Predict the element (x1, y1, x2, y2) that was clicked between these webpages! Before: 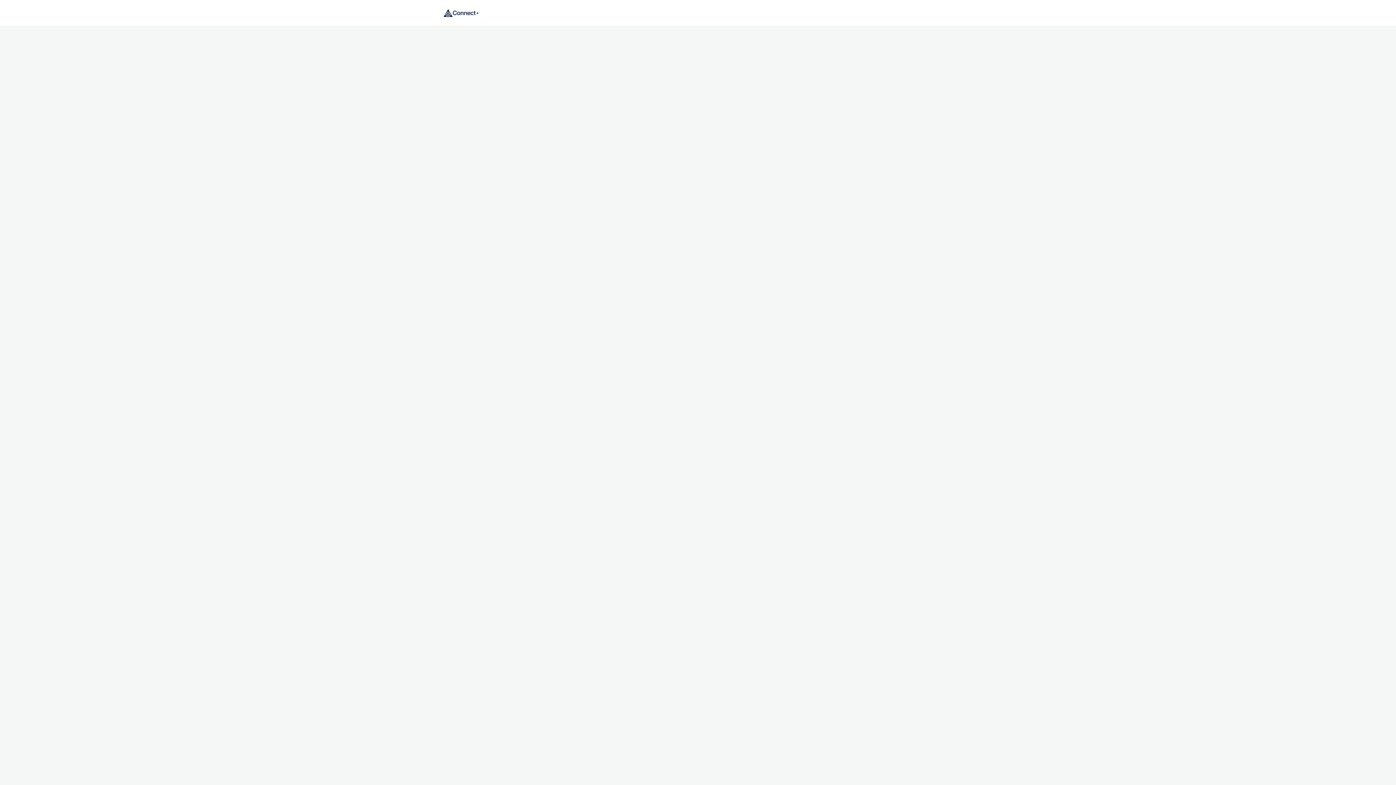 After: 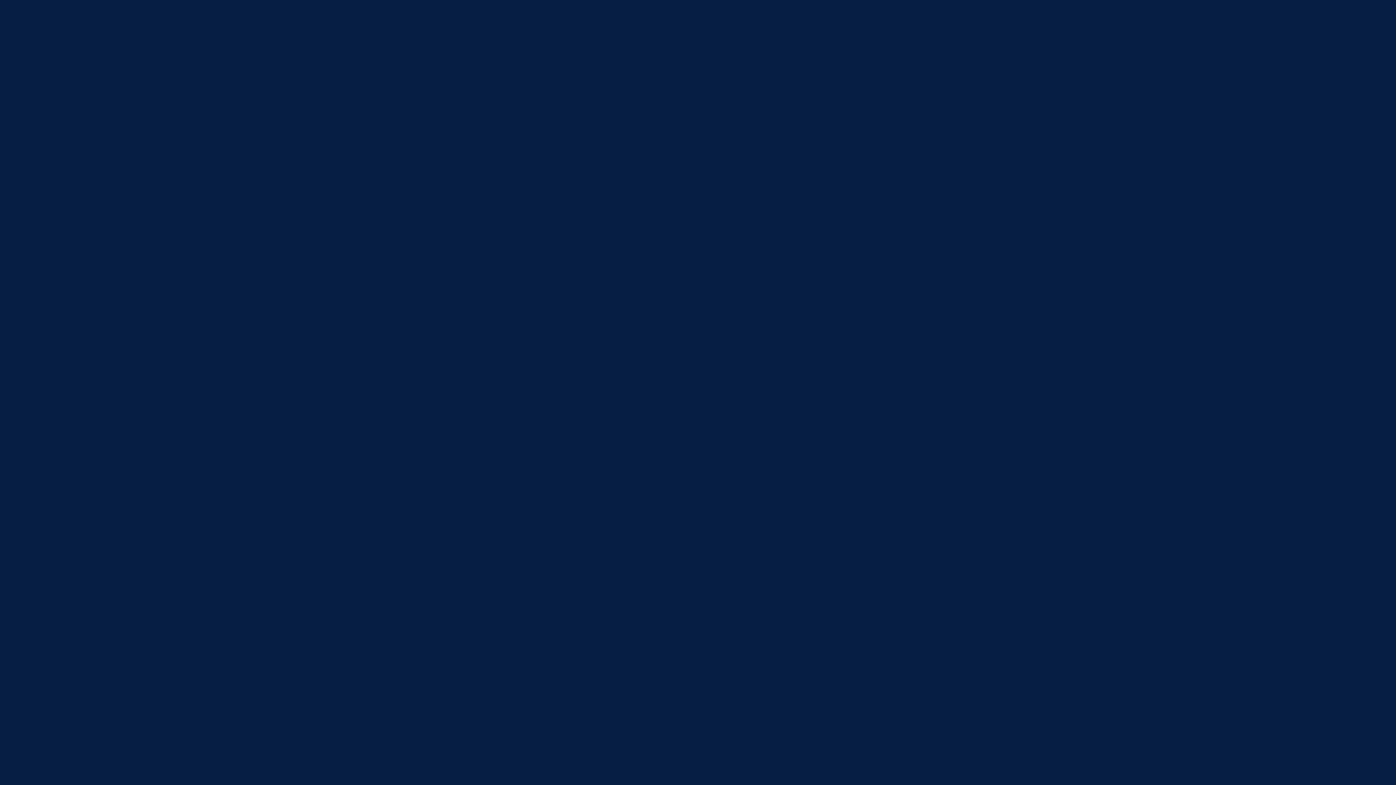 Action: label: Login bbox: (931, 0, 946, 26)